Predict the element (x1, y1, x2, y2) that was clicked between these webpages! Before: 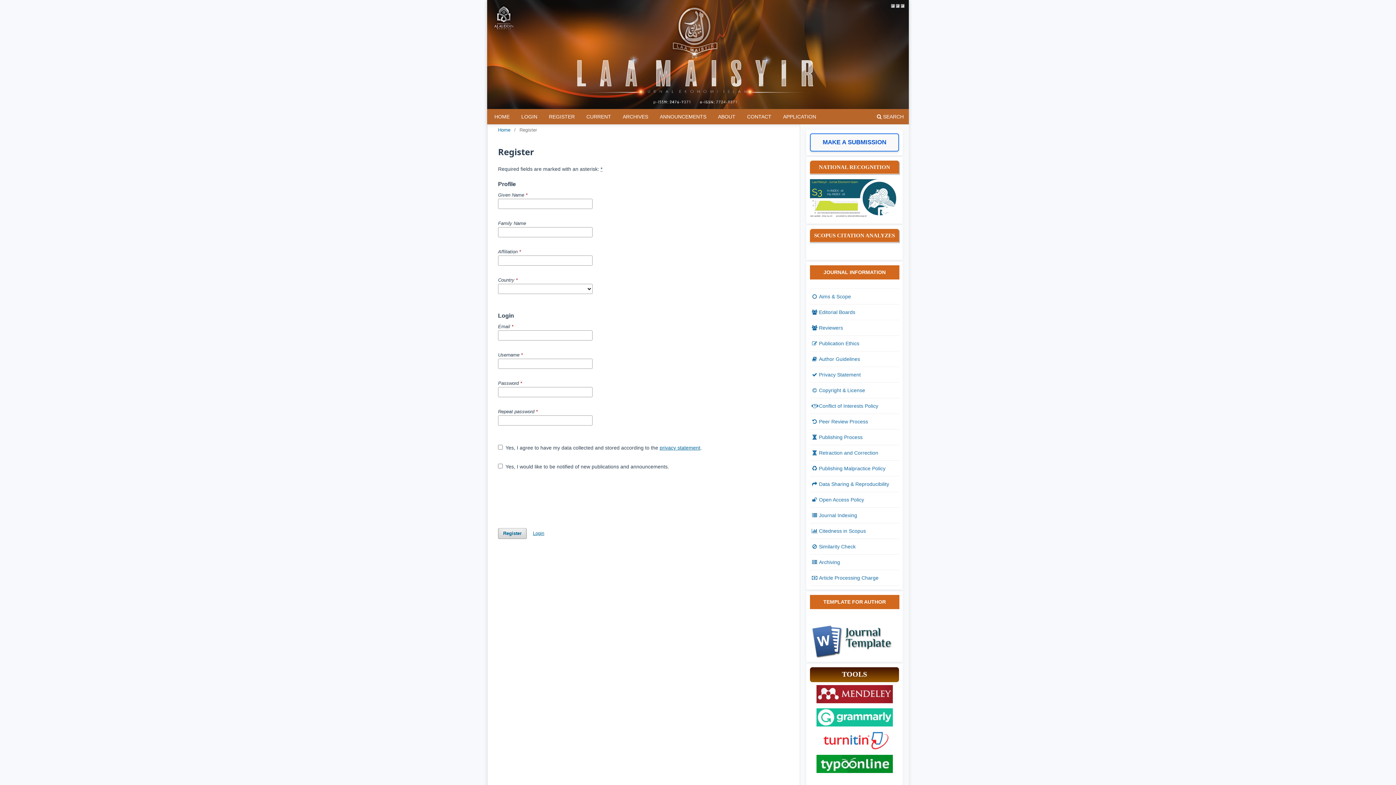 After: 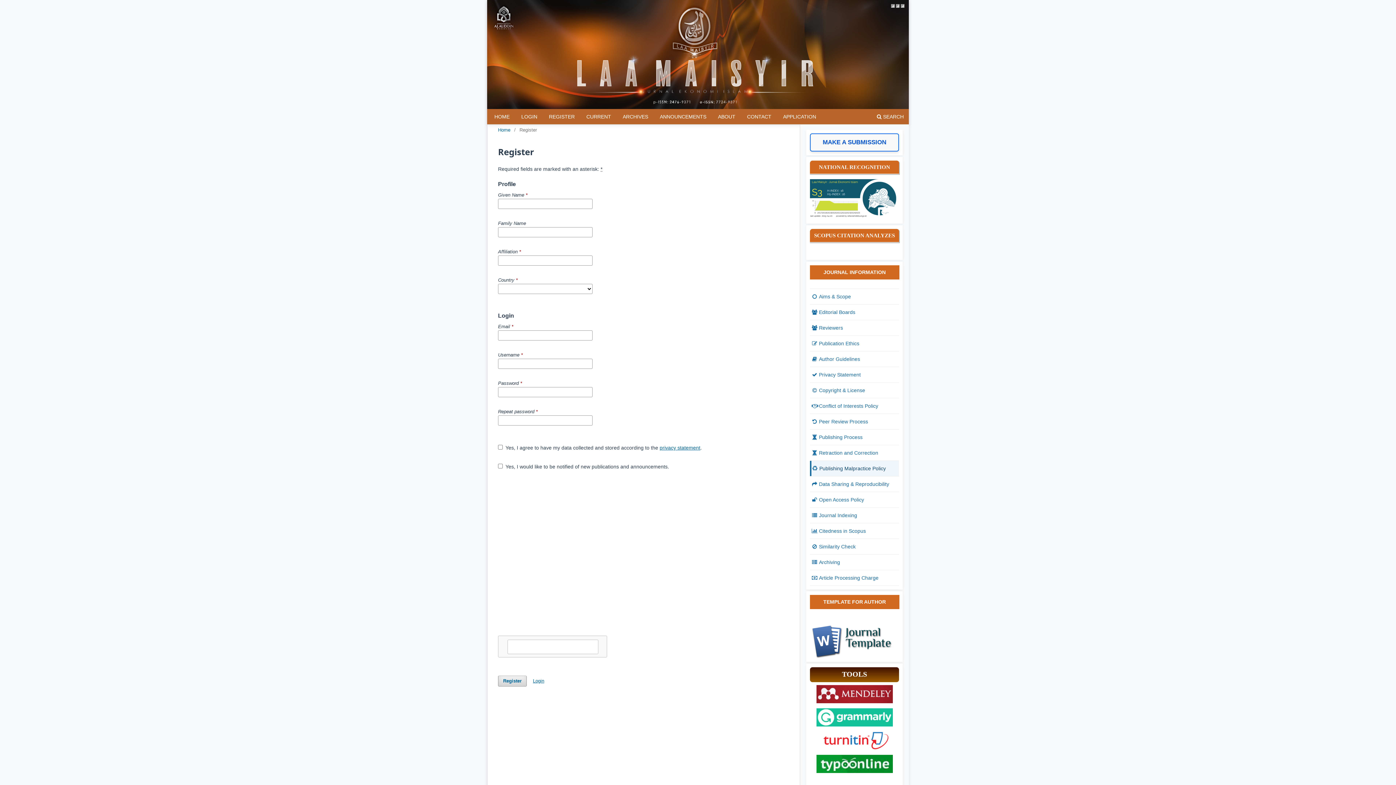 Action: label:  
Publishing Malpractice Policy bbox: (810, 461, 899, 476)